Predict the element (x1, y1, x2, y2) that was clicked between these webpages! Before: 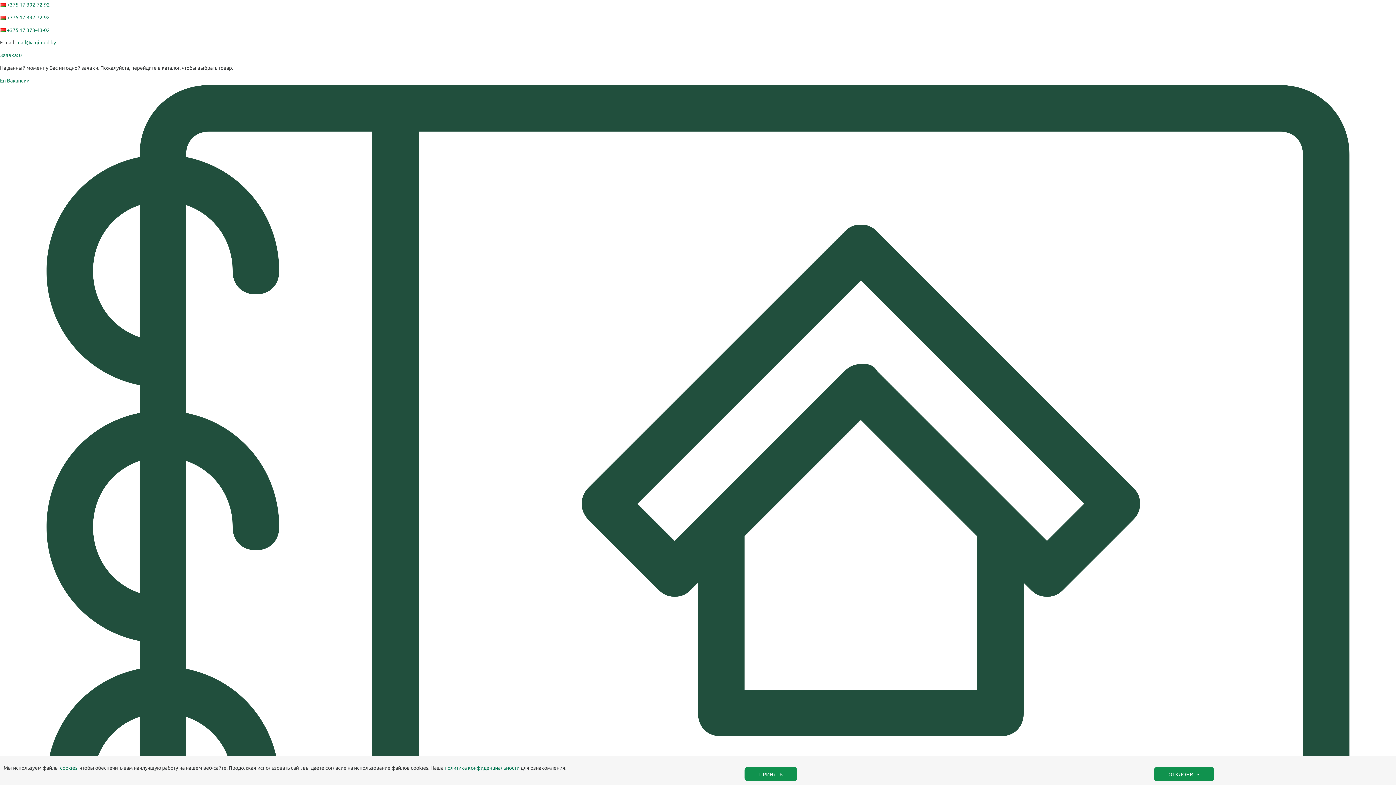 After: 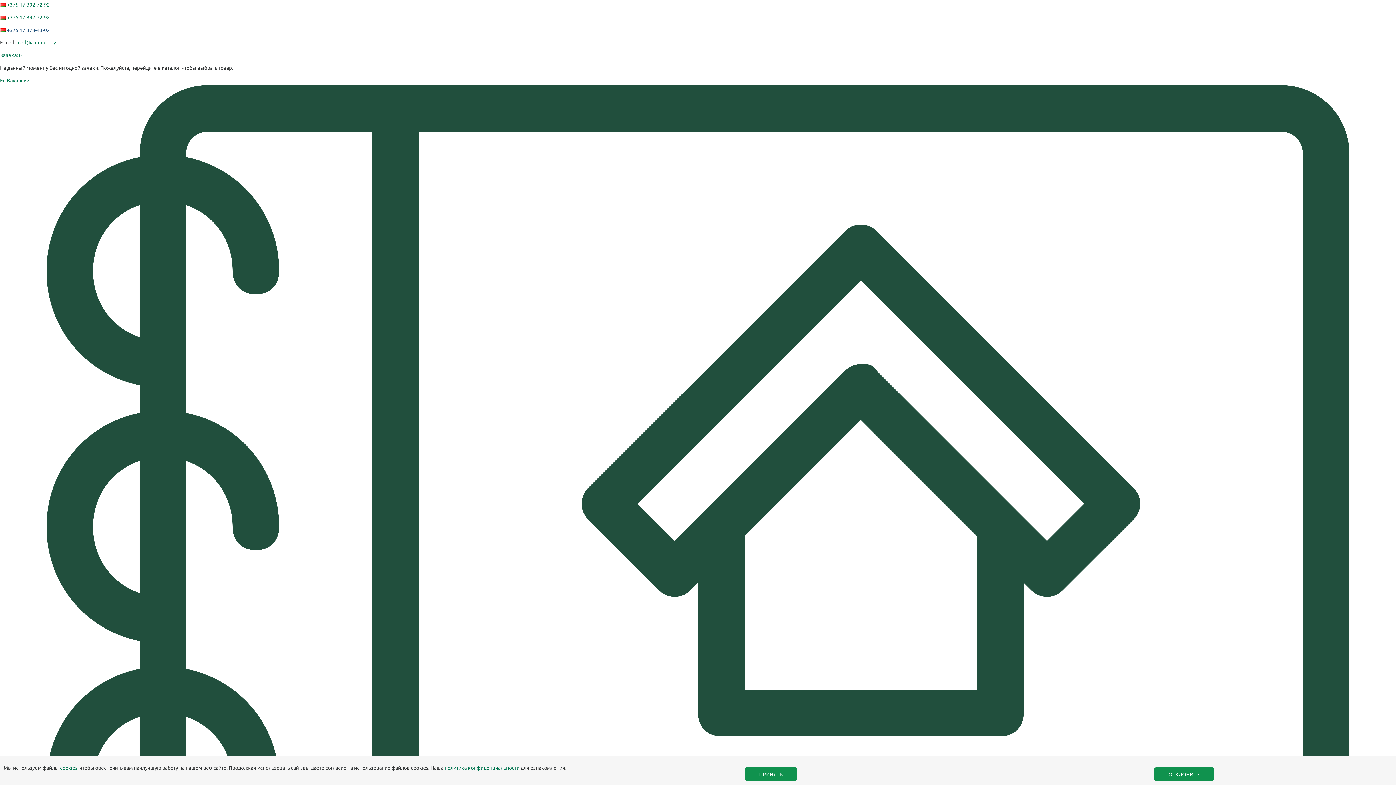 Action: label: +375 17 373-43-02 bbox: (6, 26, 49, 32)